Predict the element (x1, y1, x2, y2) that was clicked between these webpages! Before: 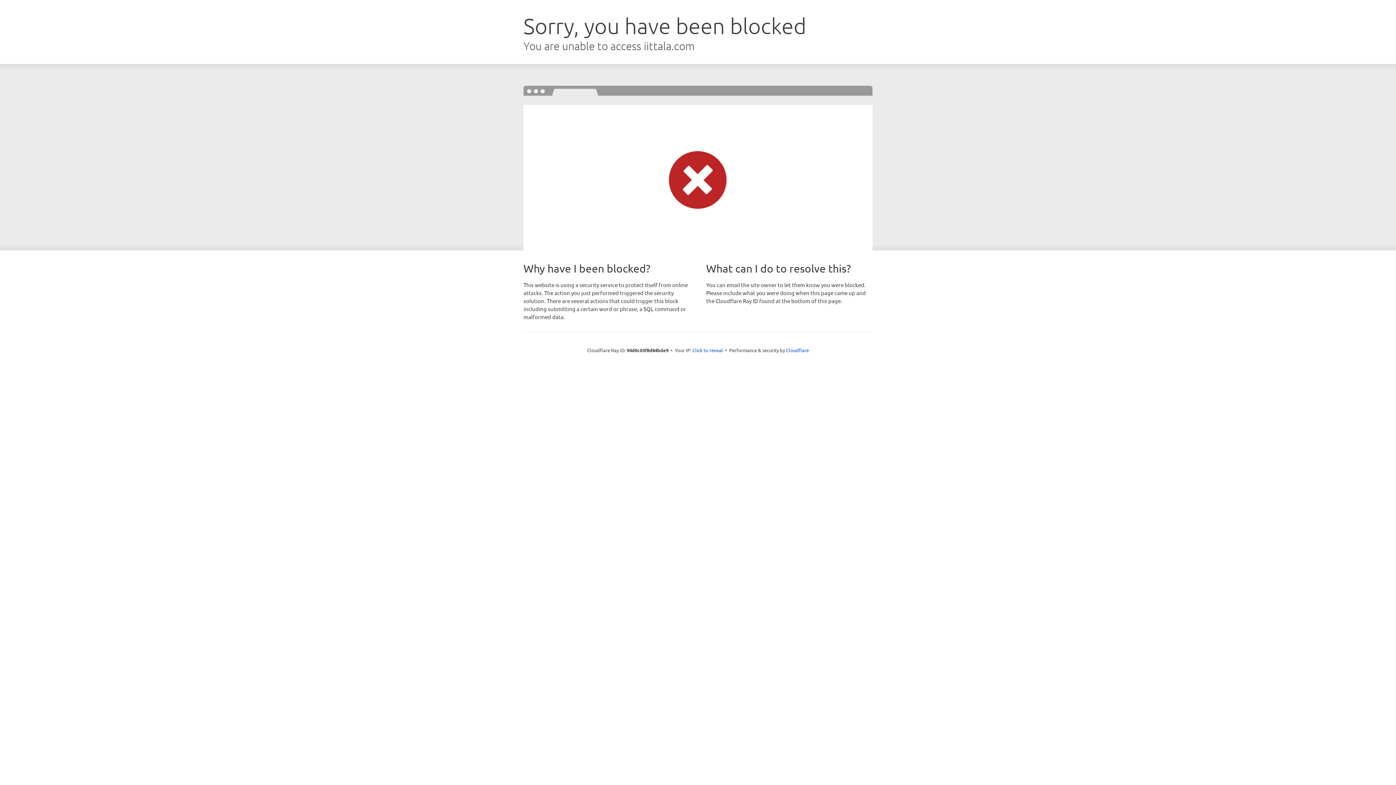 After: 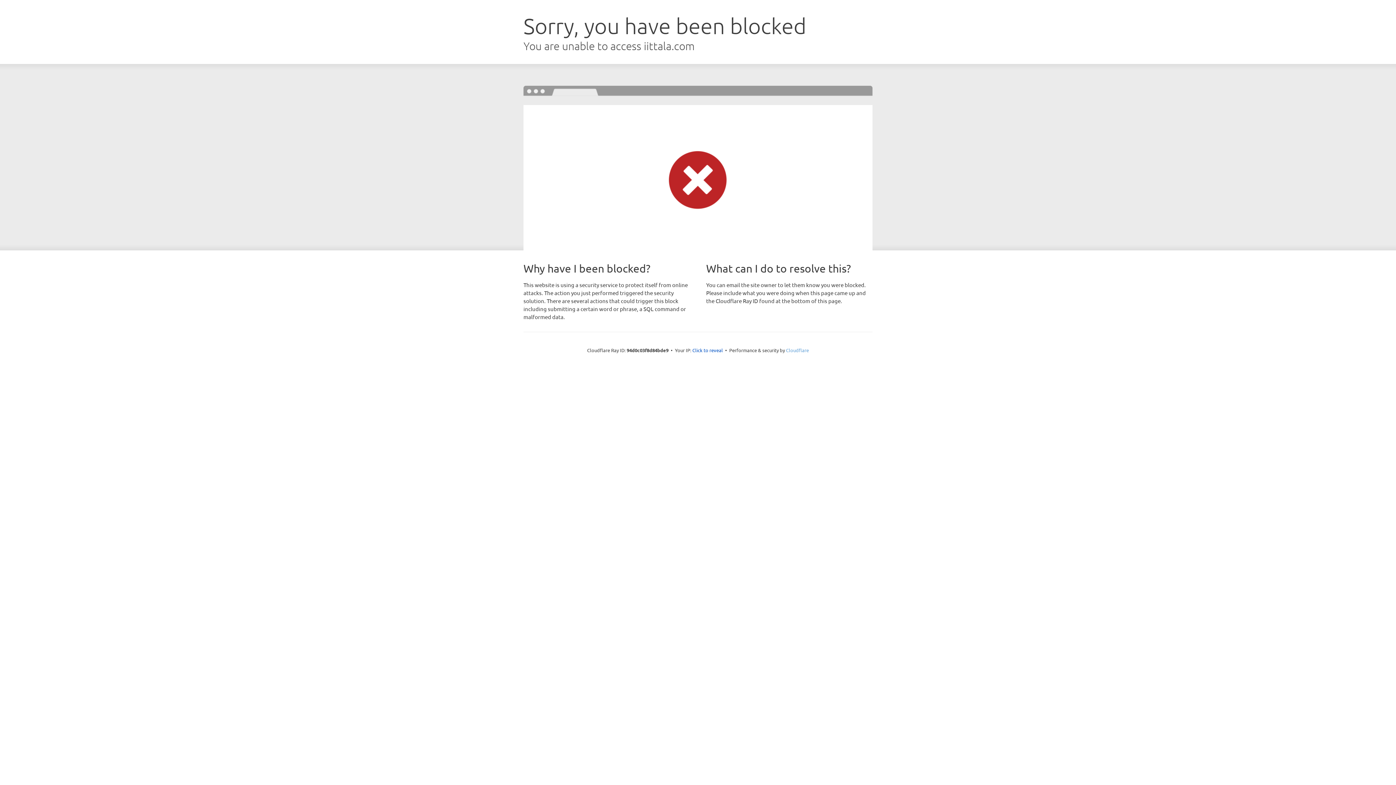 Action: bbox: (786, 347, 809, 353) label: Cloudflare